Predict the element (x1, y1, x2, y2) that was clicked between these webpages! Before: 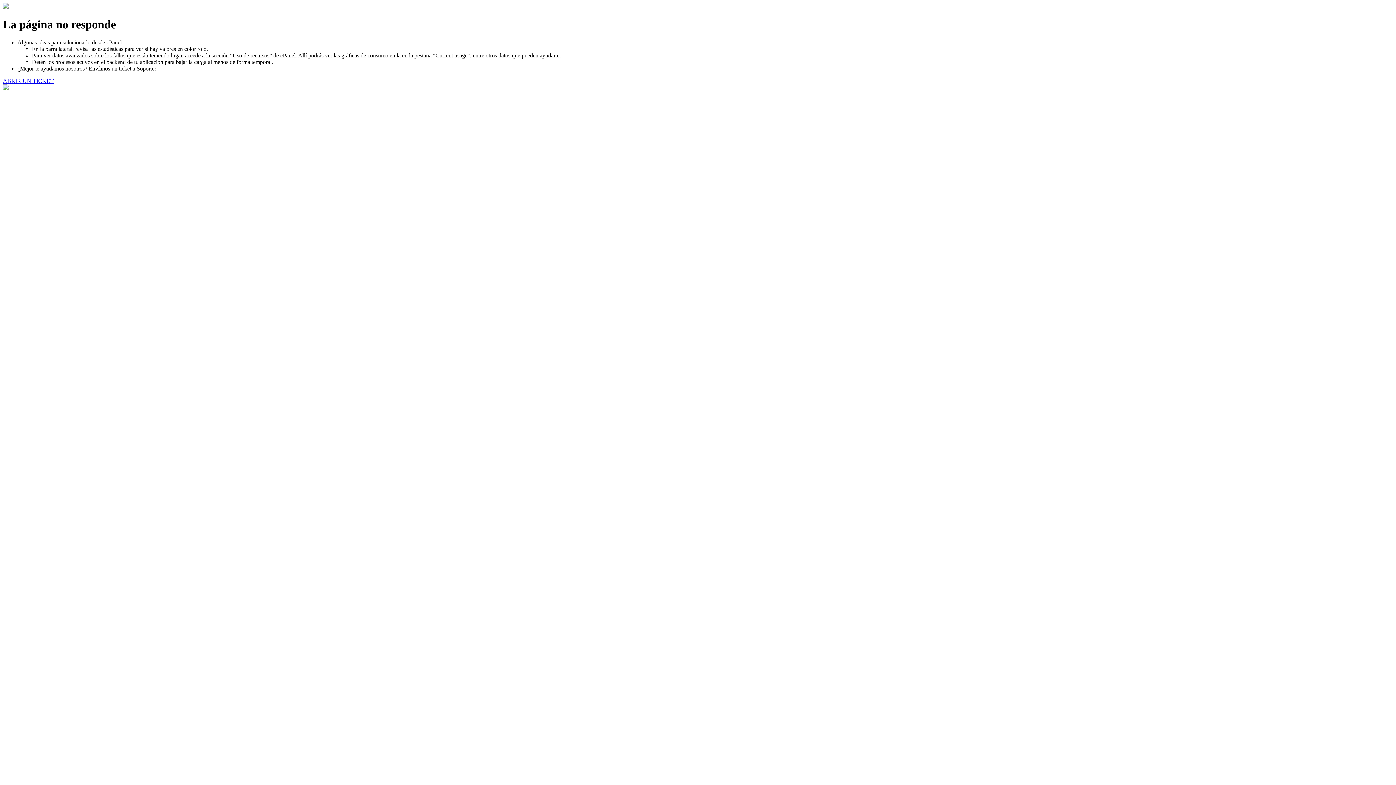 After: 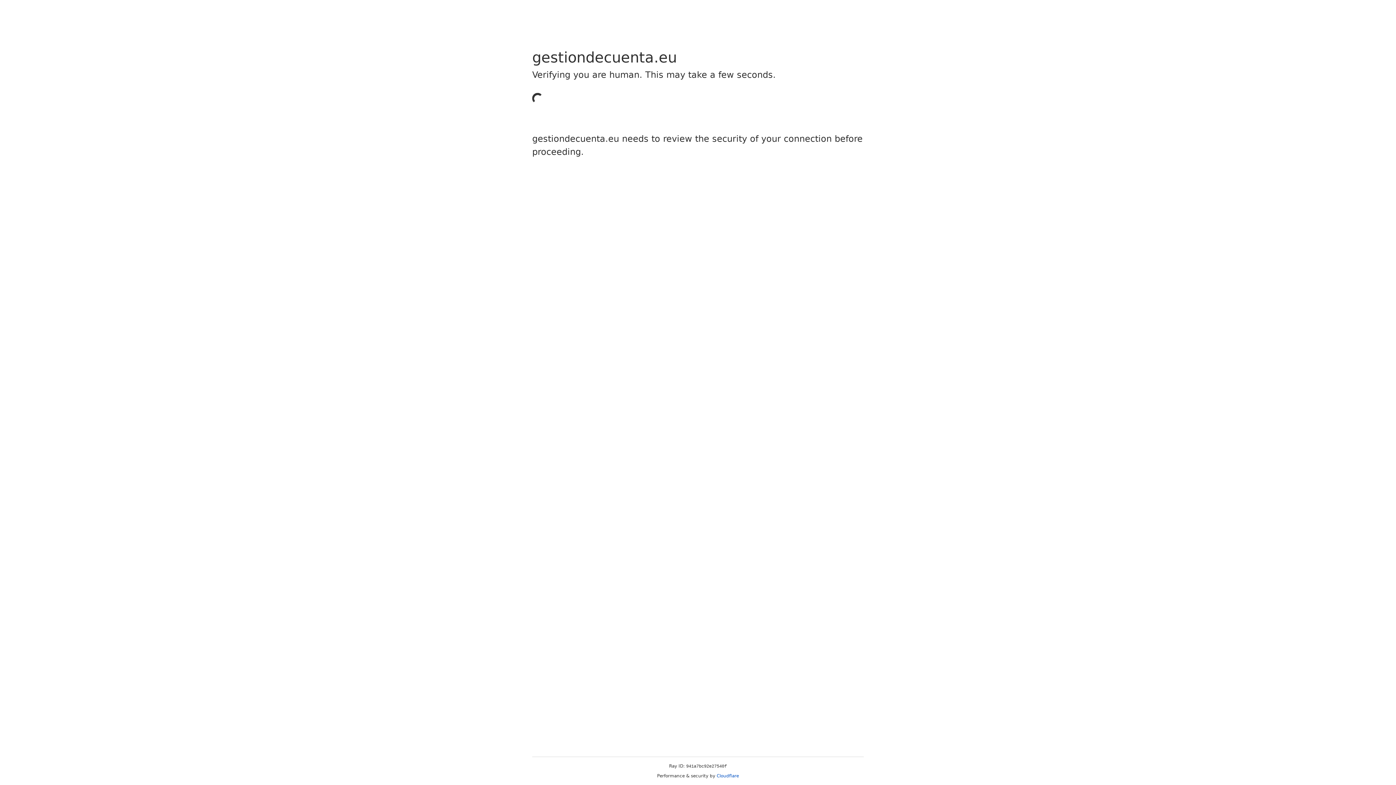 Action: bbox: (2, 77, 53, 83) label: ABRIR UN TICKET